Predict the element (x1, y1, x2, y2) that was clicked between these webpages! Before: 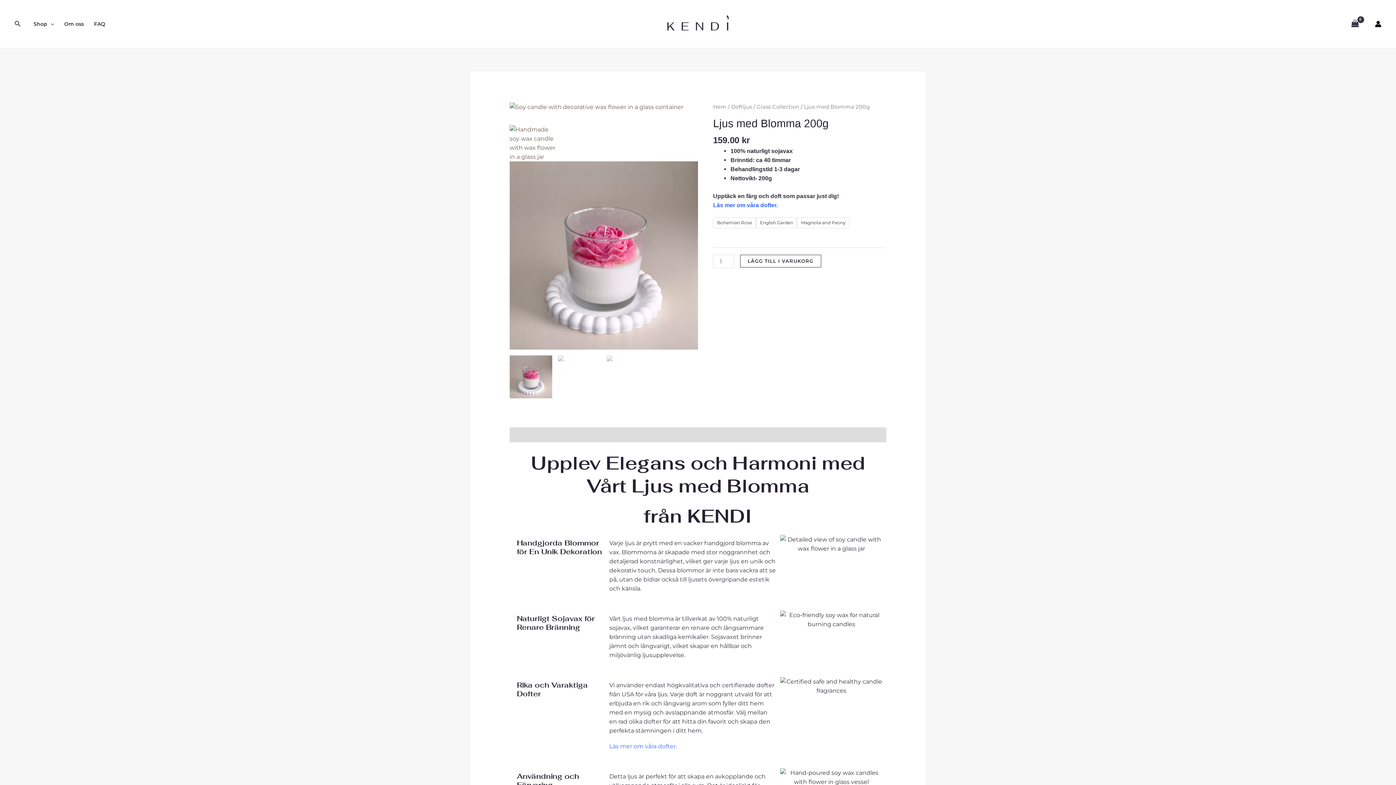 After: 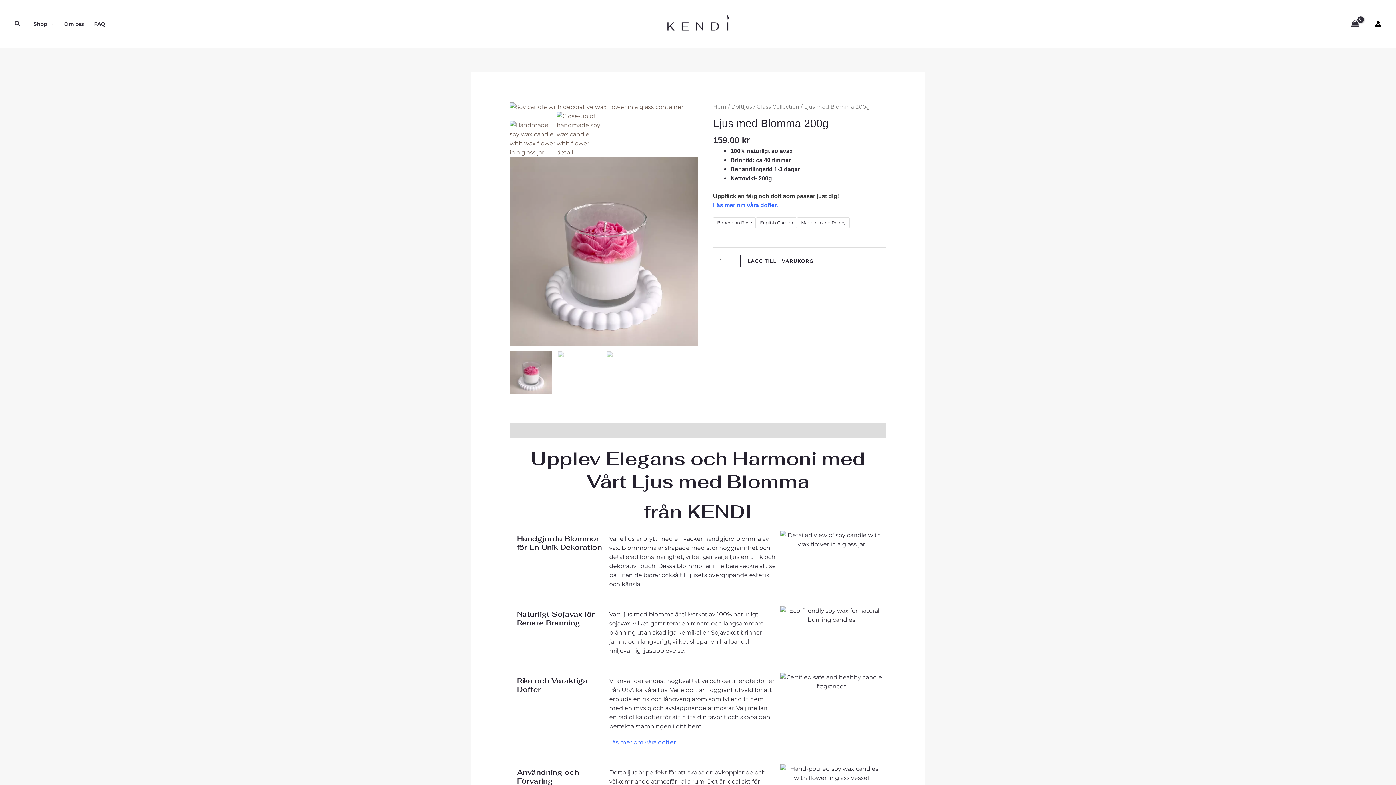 Action: bbox: (509, 102, 698, 291)